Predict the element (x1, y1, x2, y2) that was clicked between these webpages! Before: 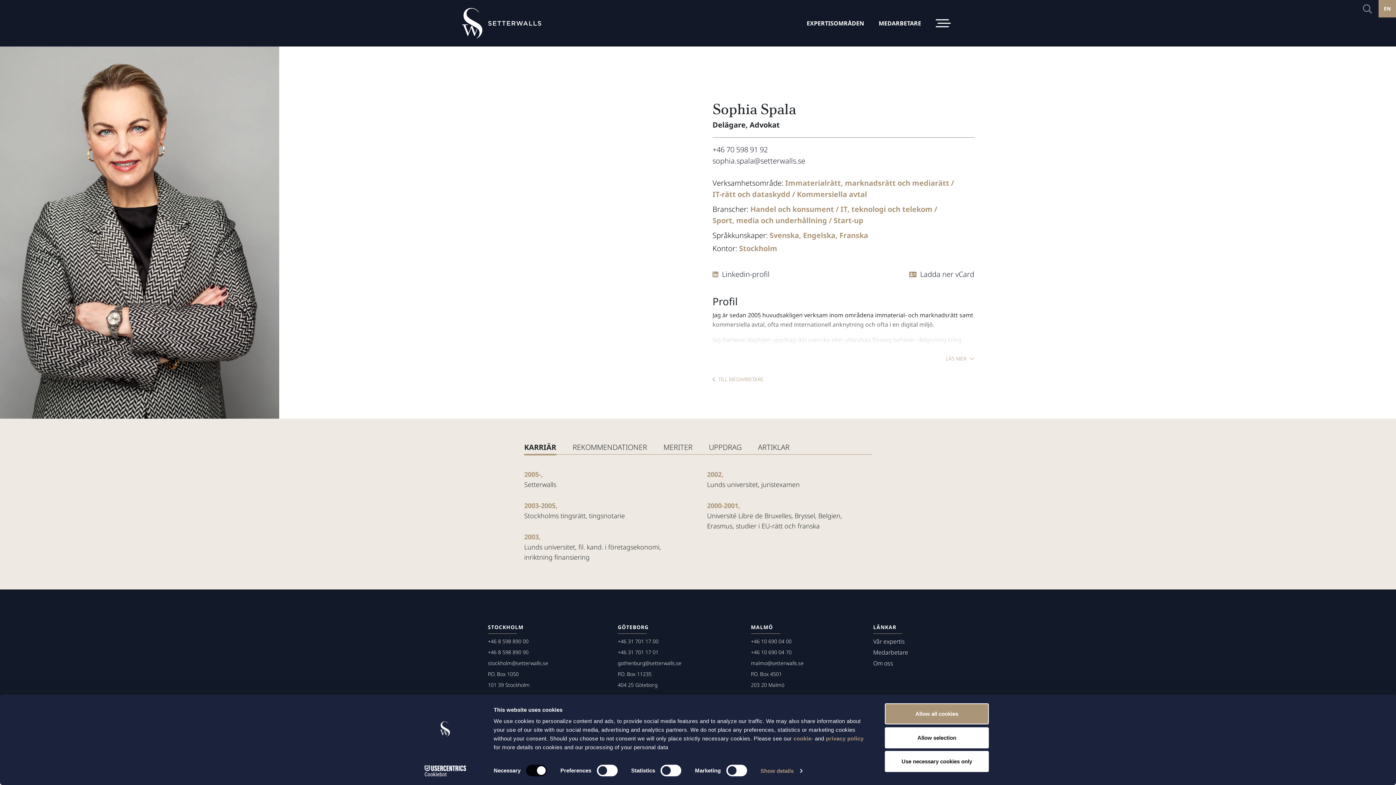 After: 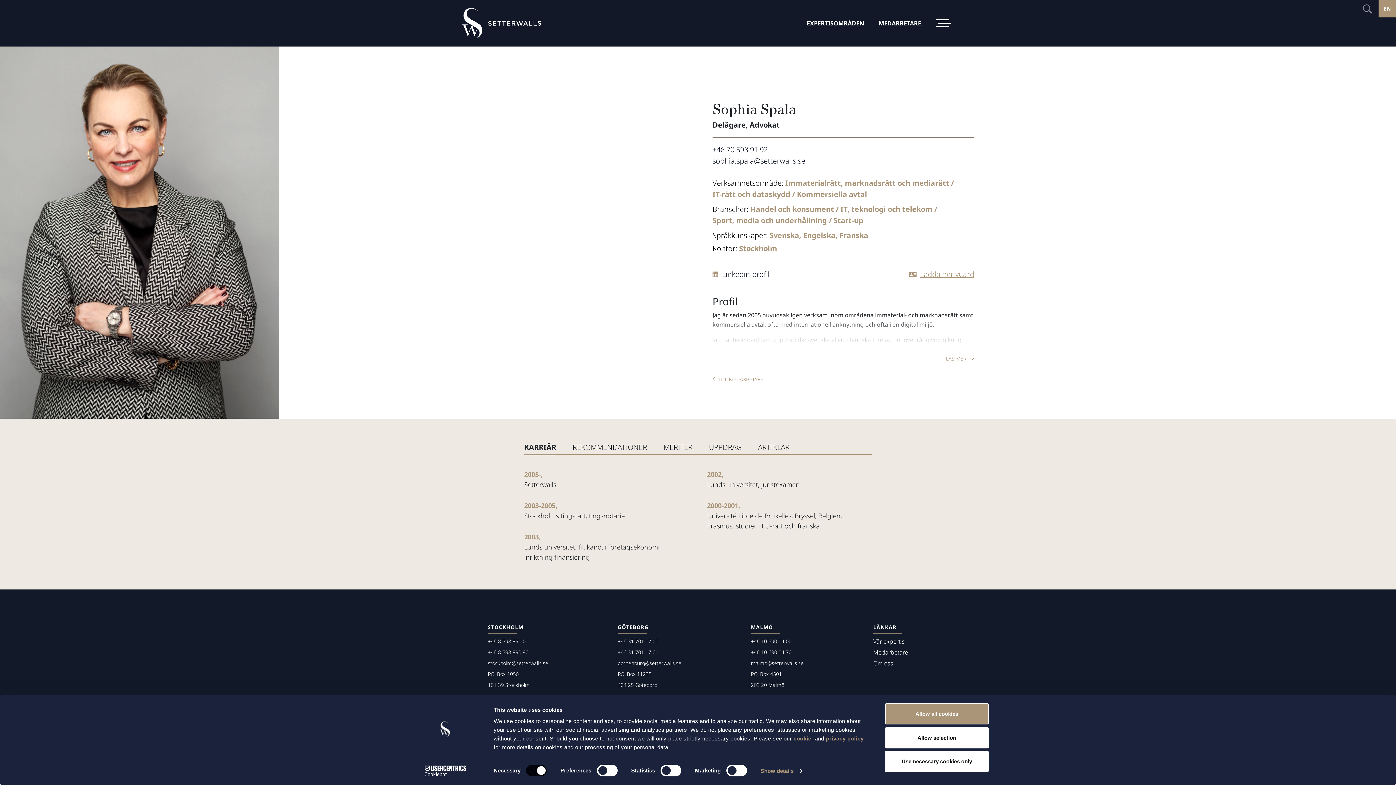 Action: label: Ladda ner vCard bbox: (909, 269, 974, 279)